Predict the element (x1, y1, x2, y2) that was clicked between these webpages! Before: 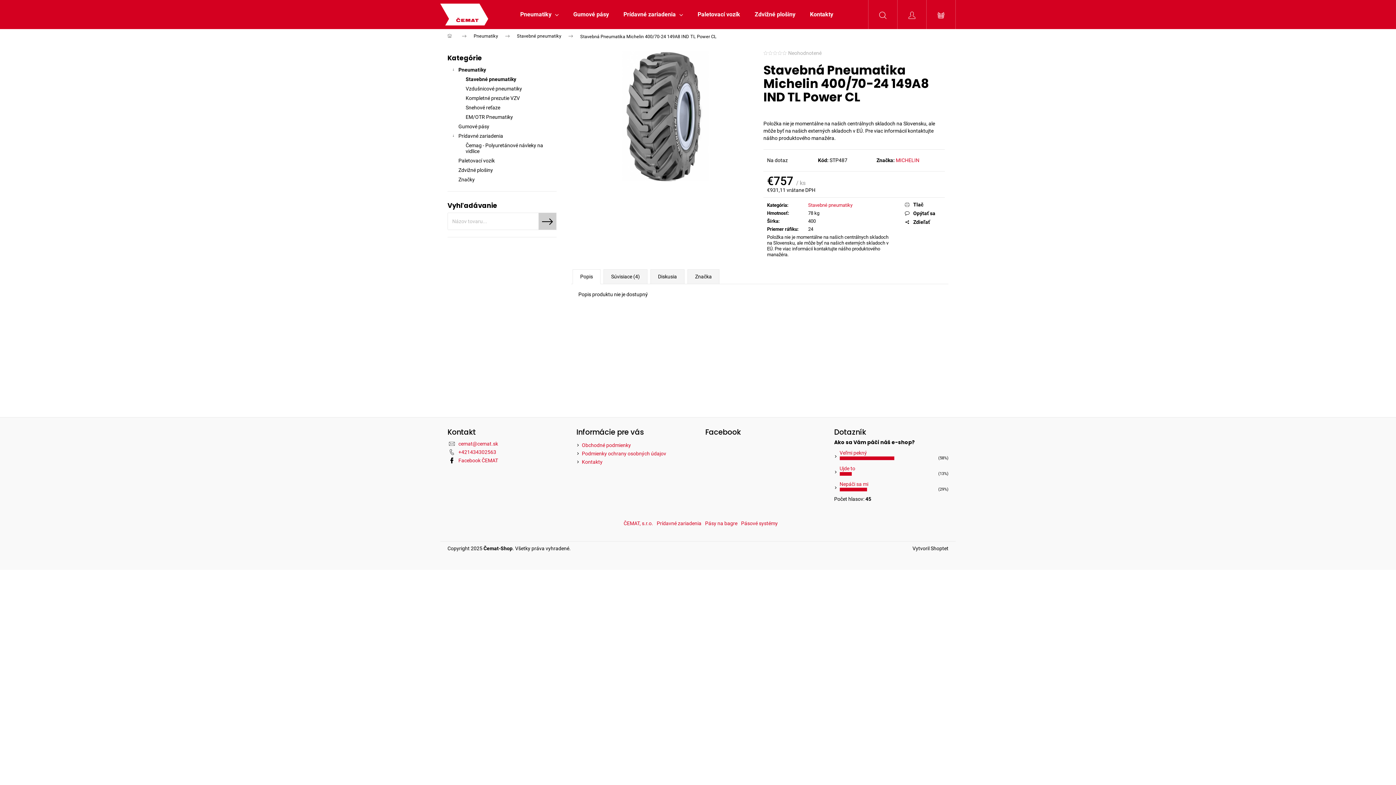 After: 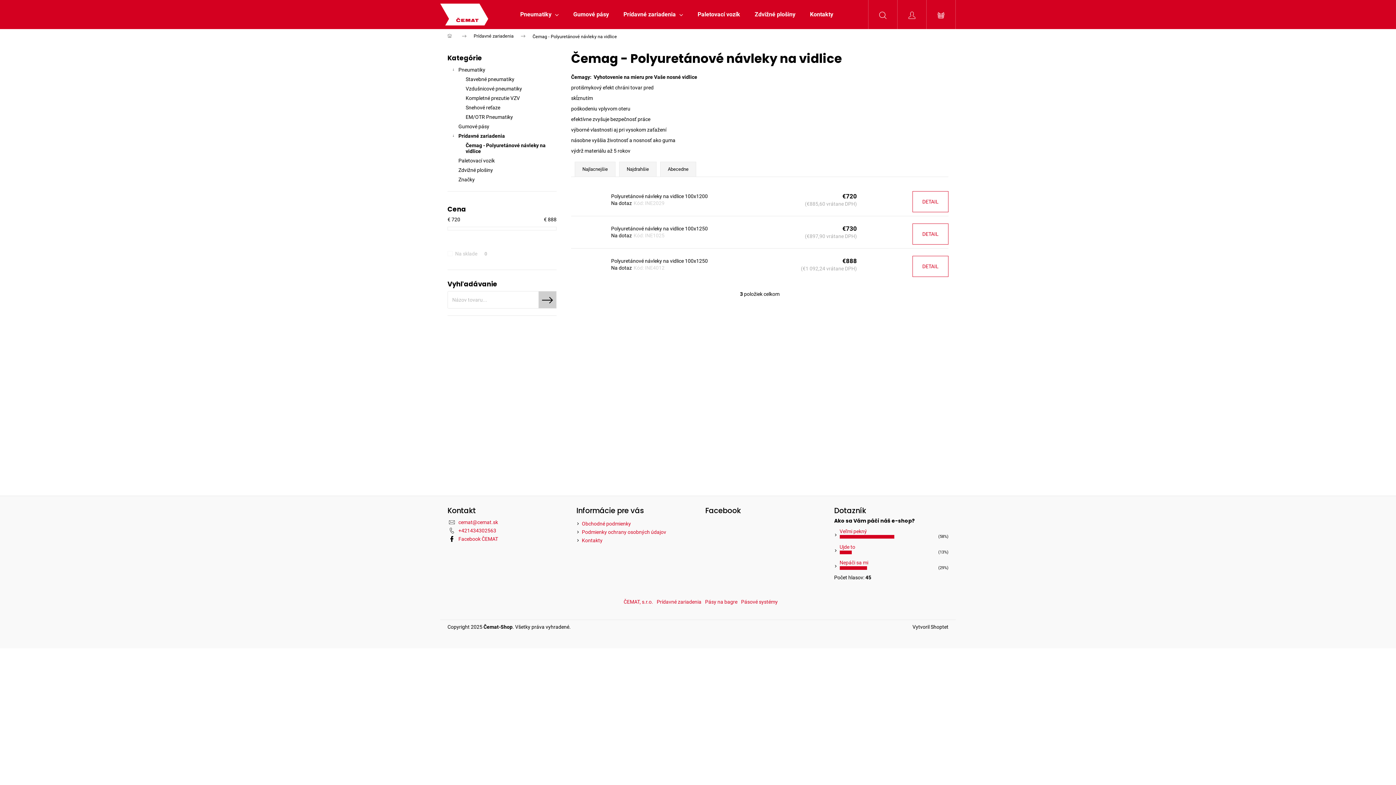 Action: bbox: (447, 140, 556, 156) label: Čemag - Polyuretánové návleky na vidlice